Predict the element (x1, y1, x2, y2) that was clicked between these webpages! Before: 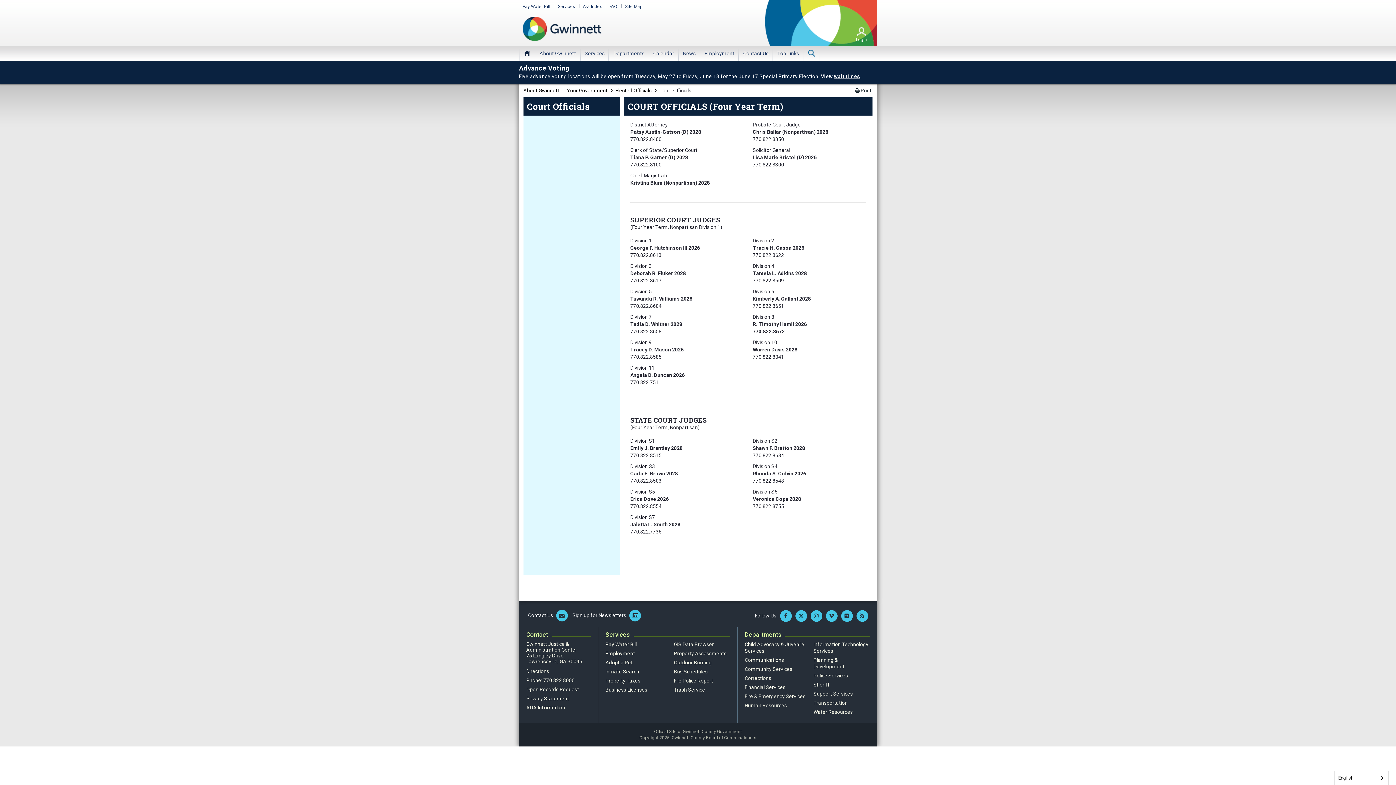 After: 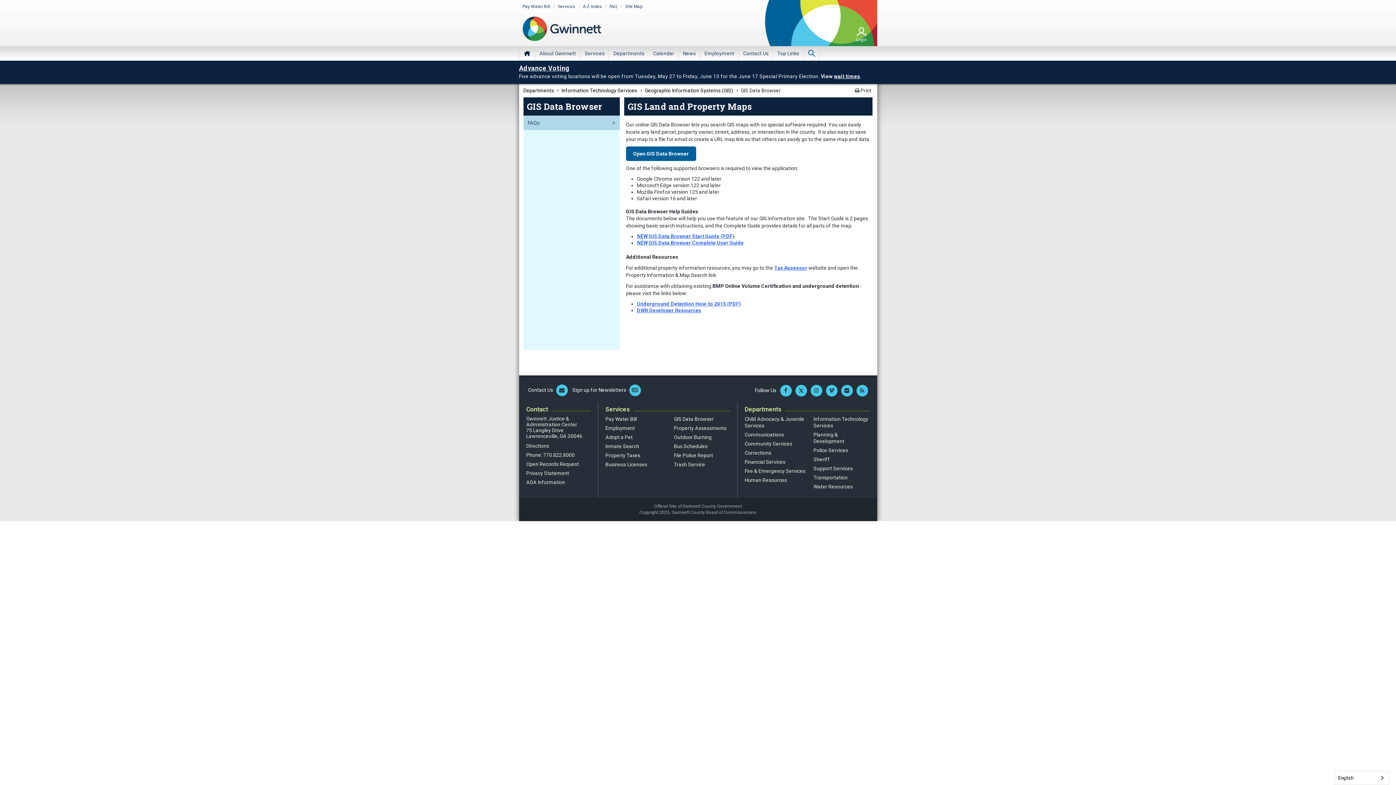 Action: bbox: (674, 641, 714, 647) label: GIS Data Browser